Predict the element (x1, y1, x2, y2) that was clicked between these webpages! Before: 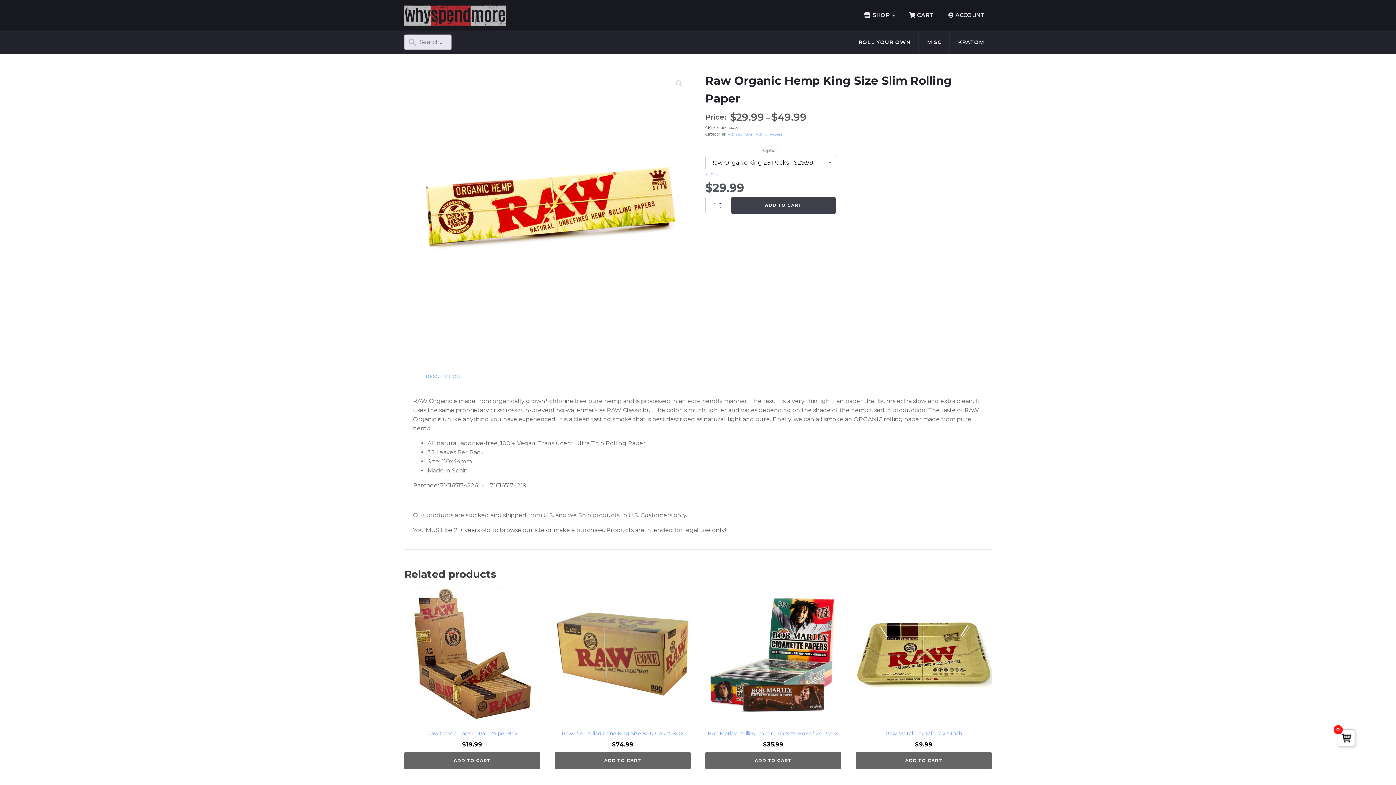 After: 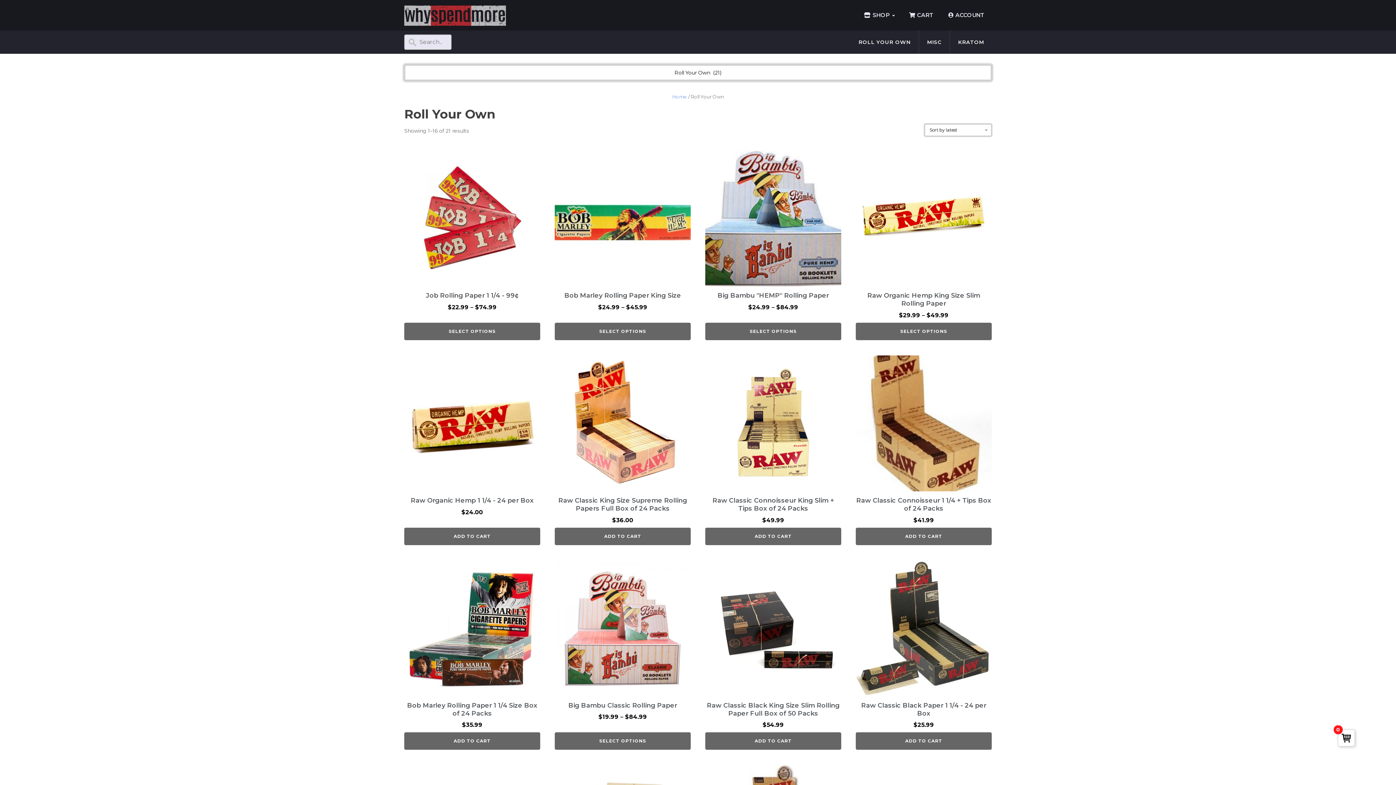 Action: bbox: (851, 30, 919, 53) label: ROLL YOUR OWN